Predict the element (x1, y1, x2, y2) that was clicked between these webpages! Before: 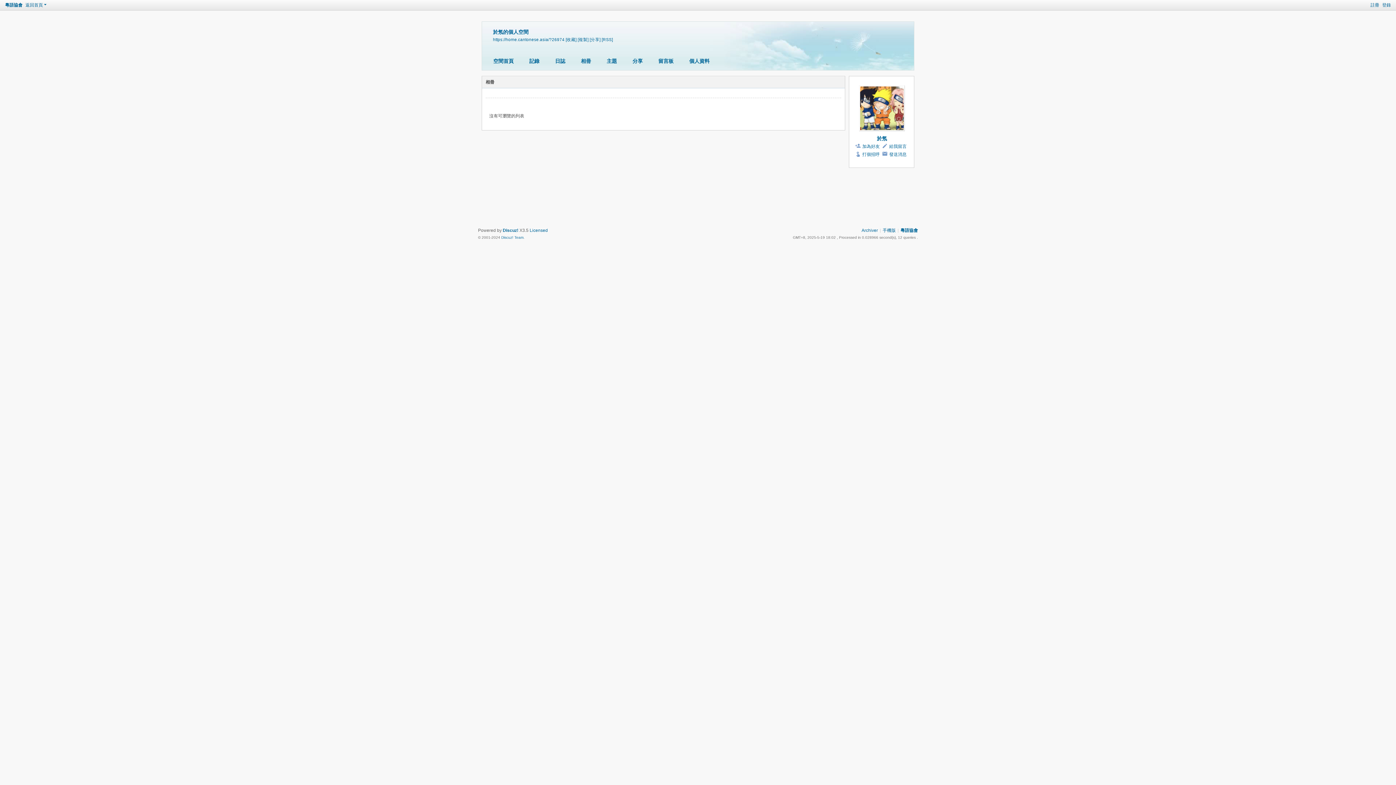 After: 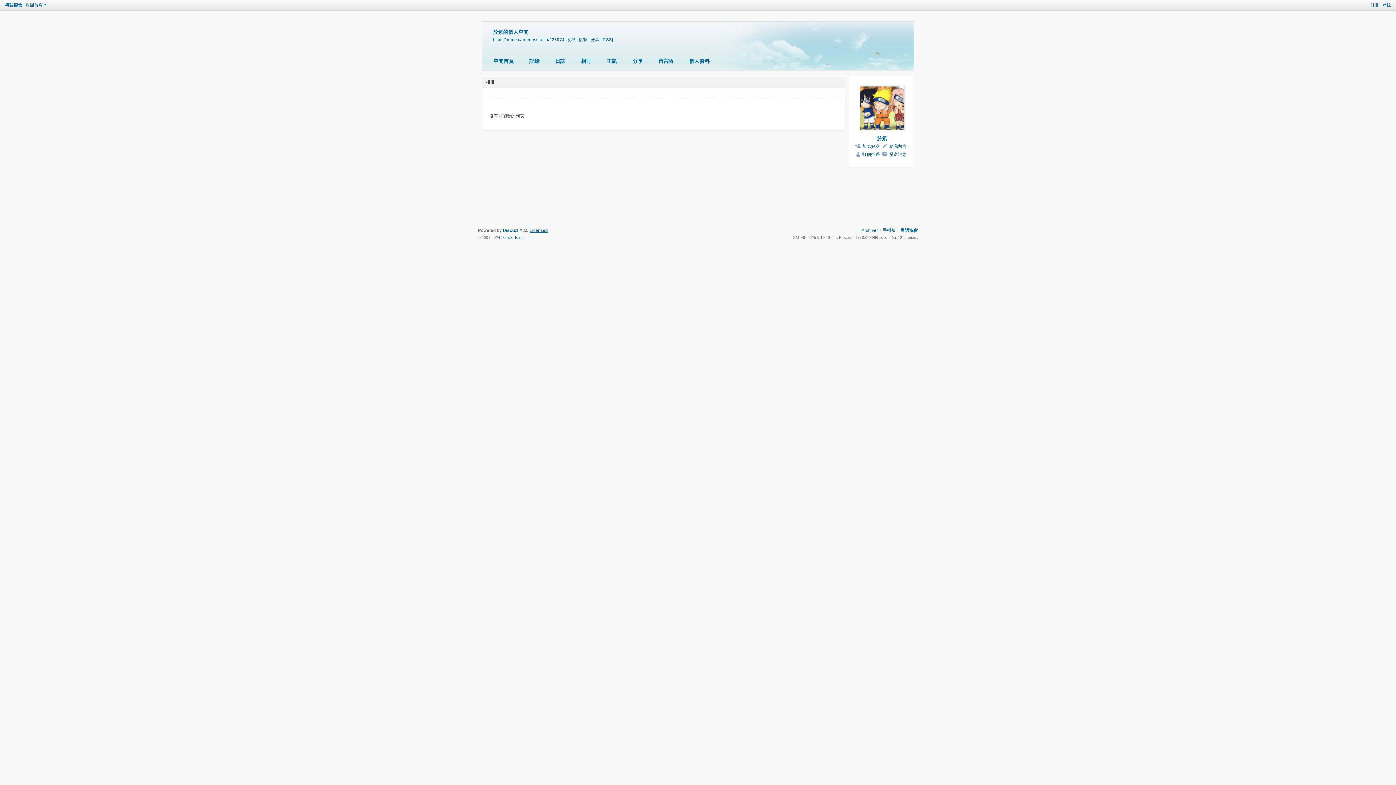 Action: bbox: (529, 228, 548, 233) label: Licensed